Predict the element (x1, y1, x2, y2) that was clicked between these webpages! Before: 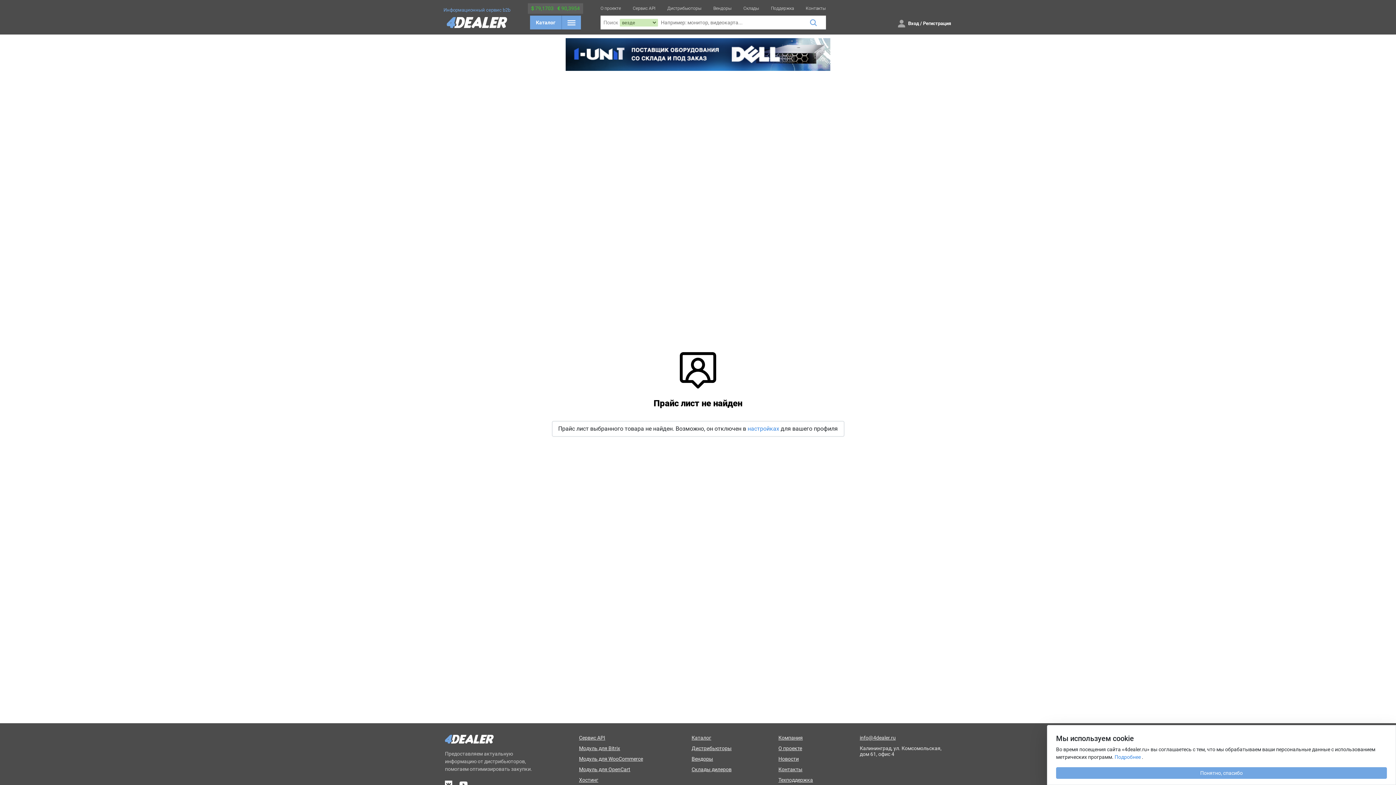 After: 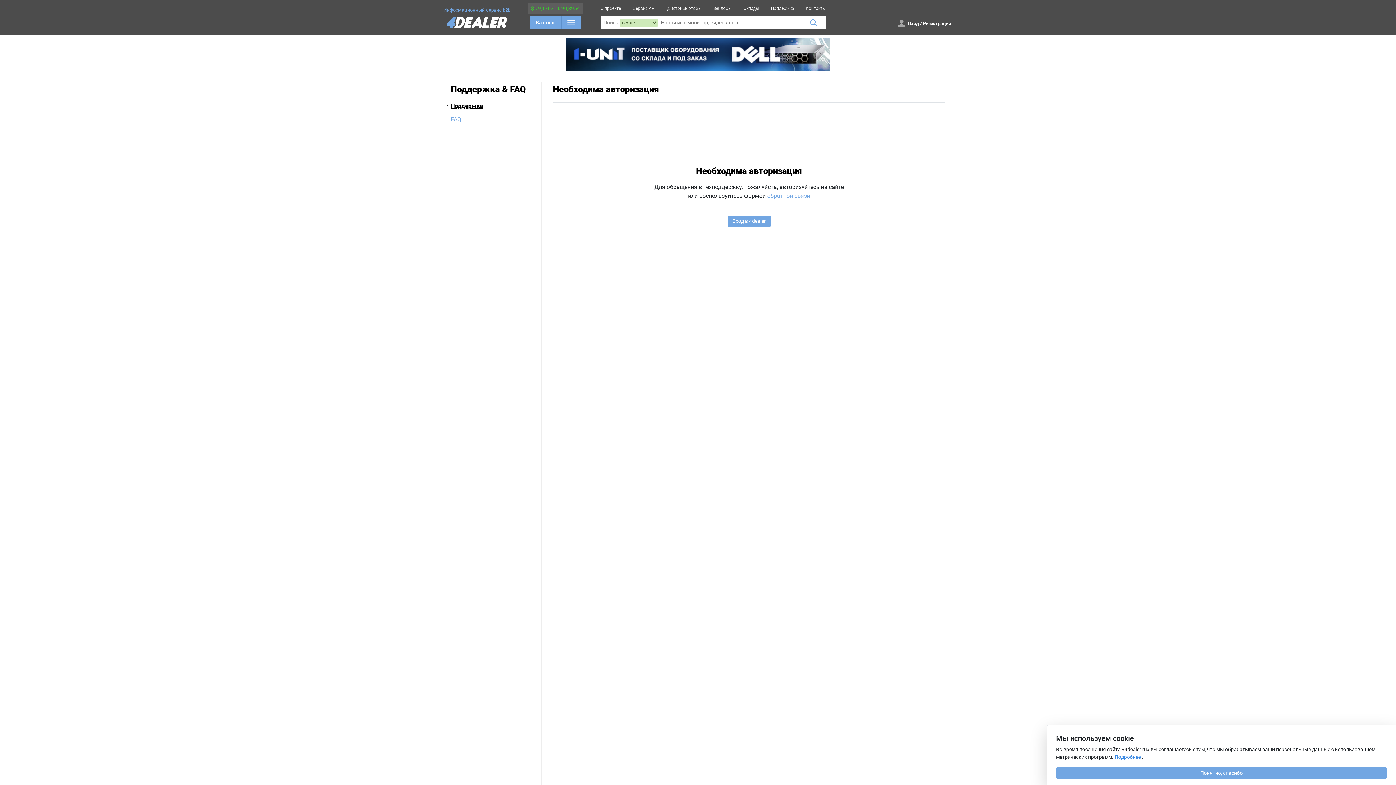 Action: label: Поддержка bbox: (771, 5, 794, 11)